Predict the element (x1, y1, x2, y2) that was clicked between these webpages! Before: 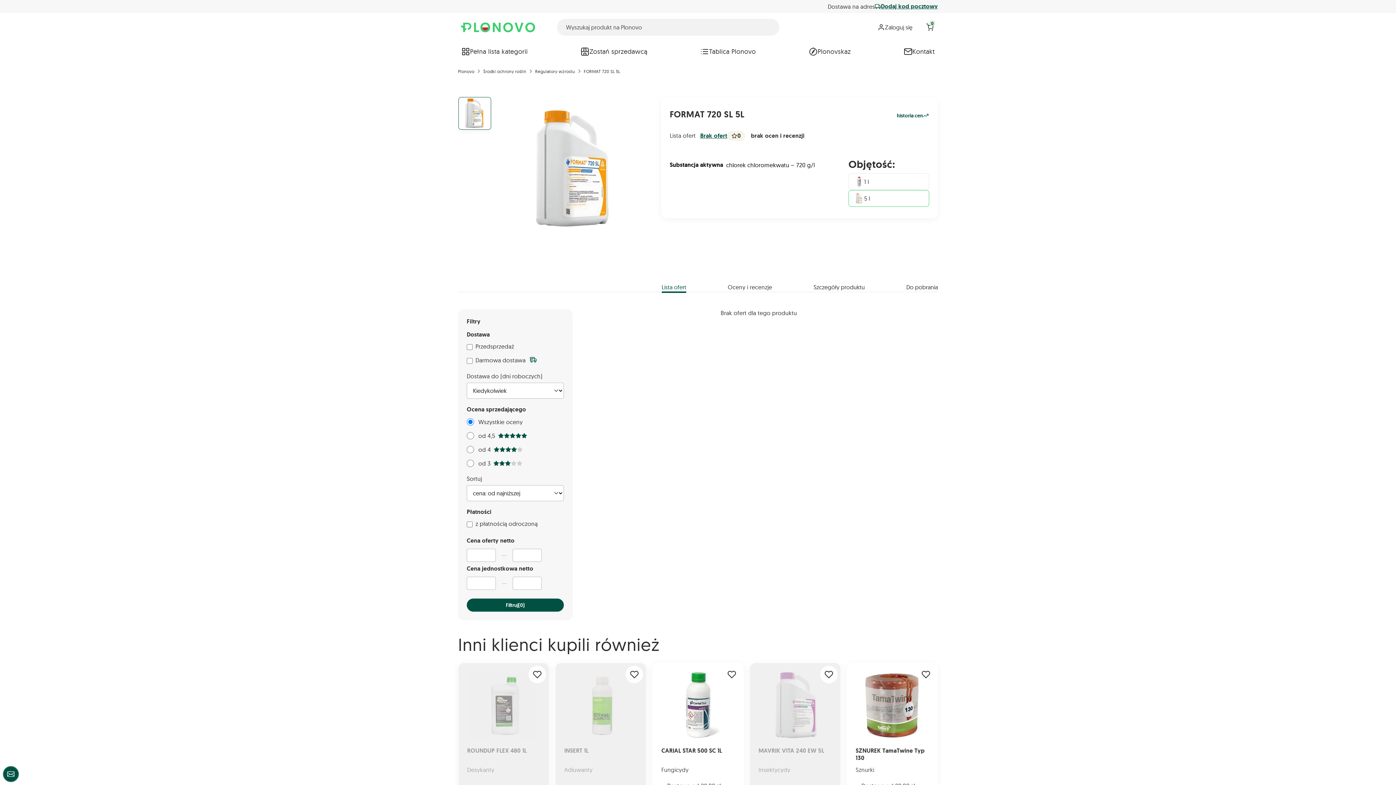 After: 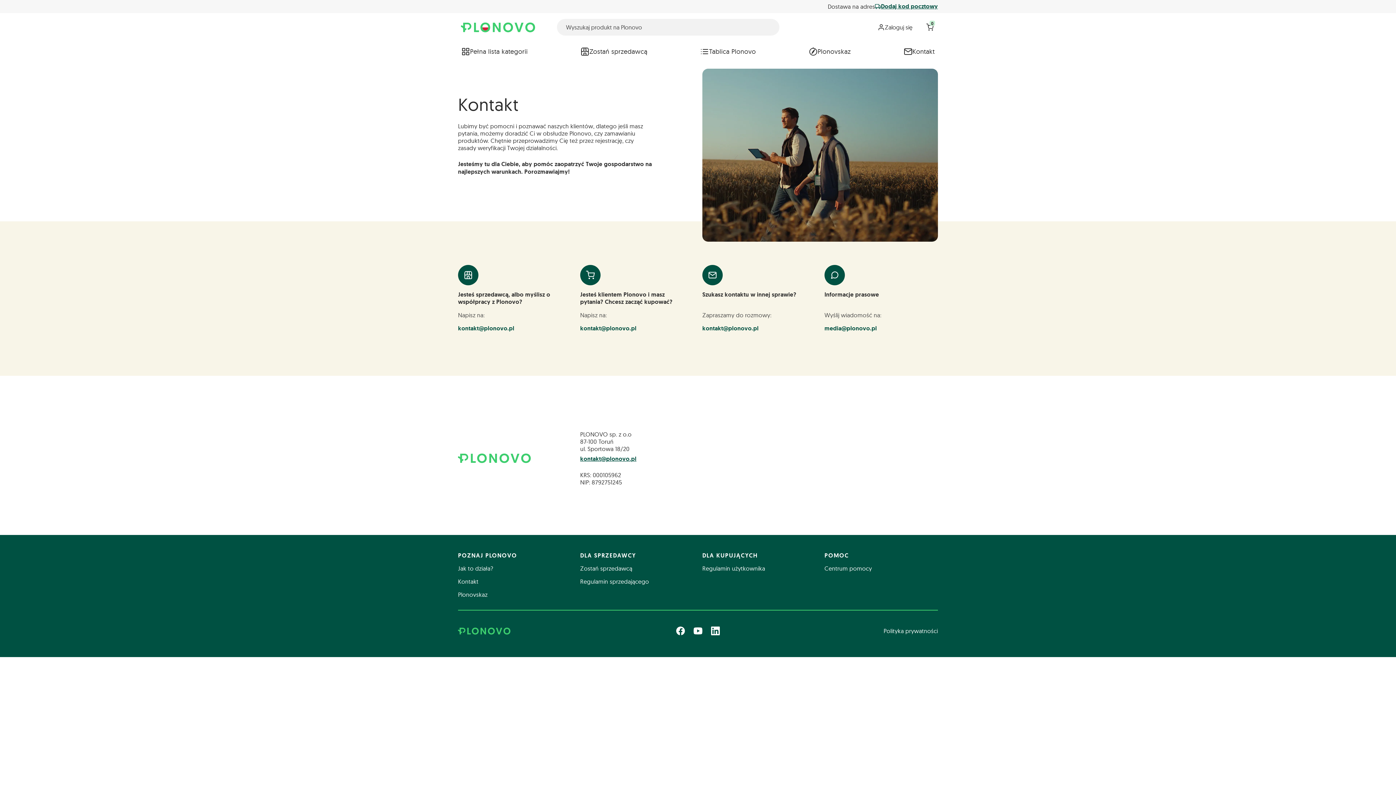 Action: label: Kontakt bbox: (900, 43, 938, 59)